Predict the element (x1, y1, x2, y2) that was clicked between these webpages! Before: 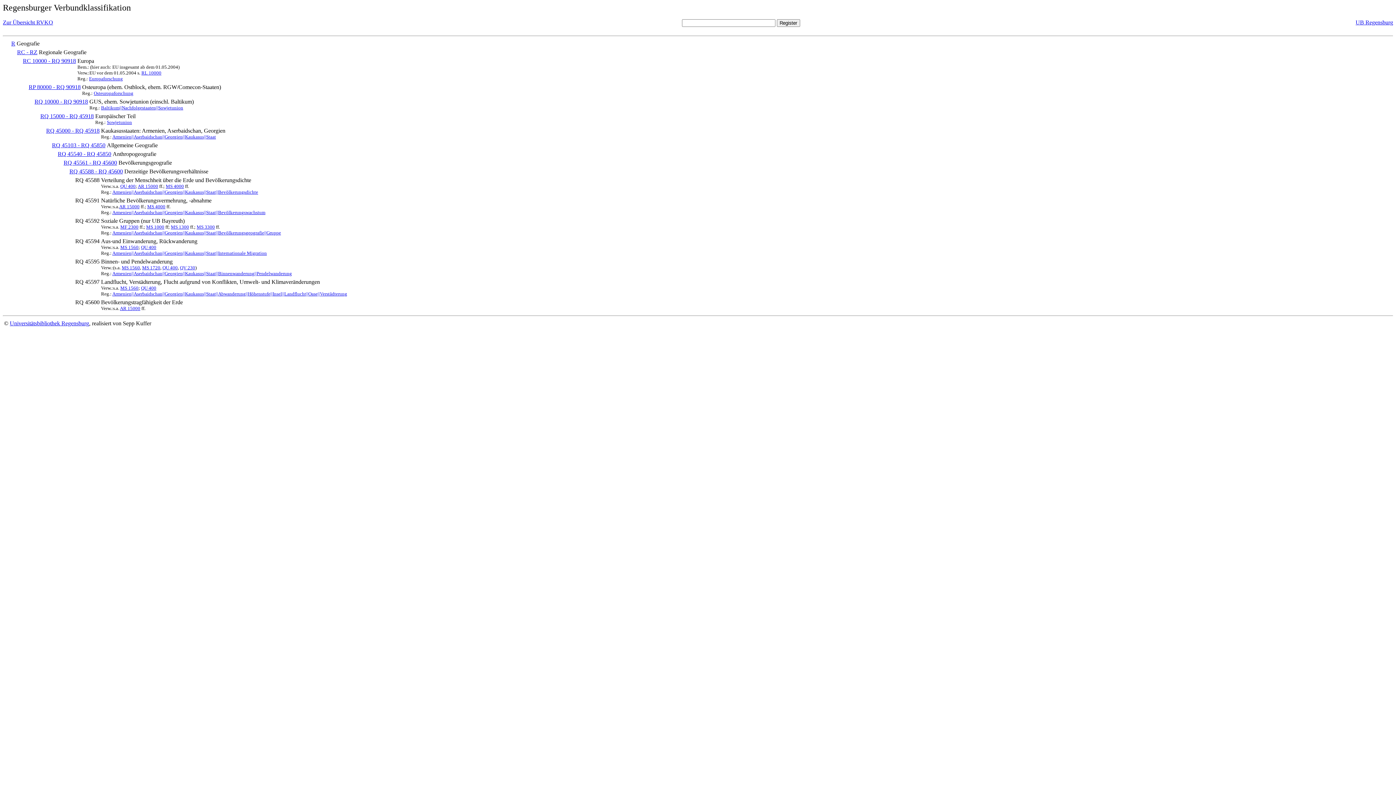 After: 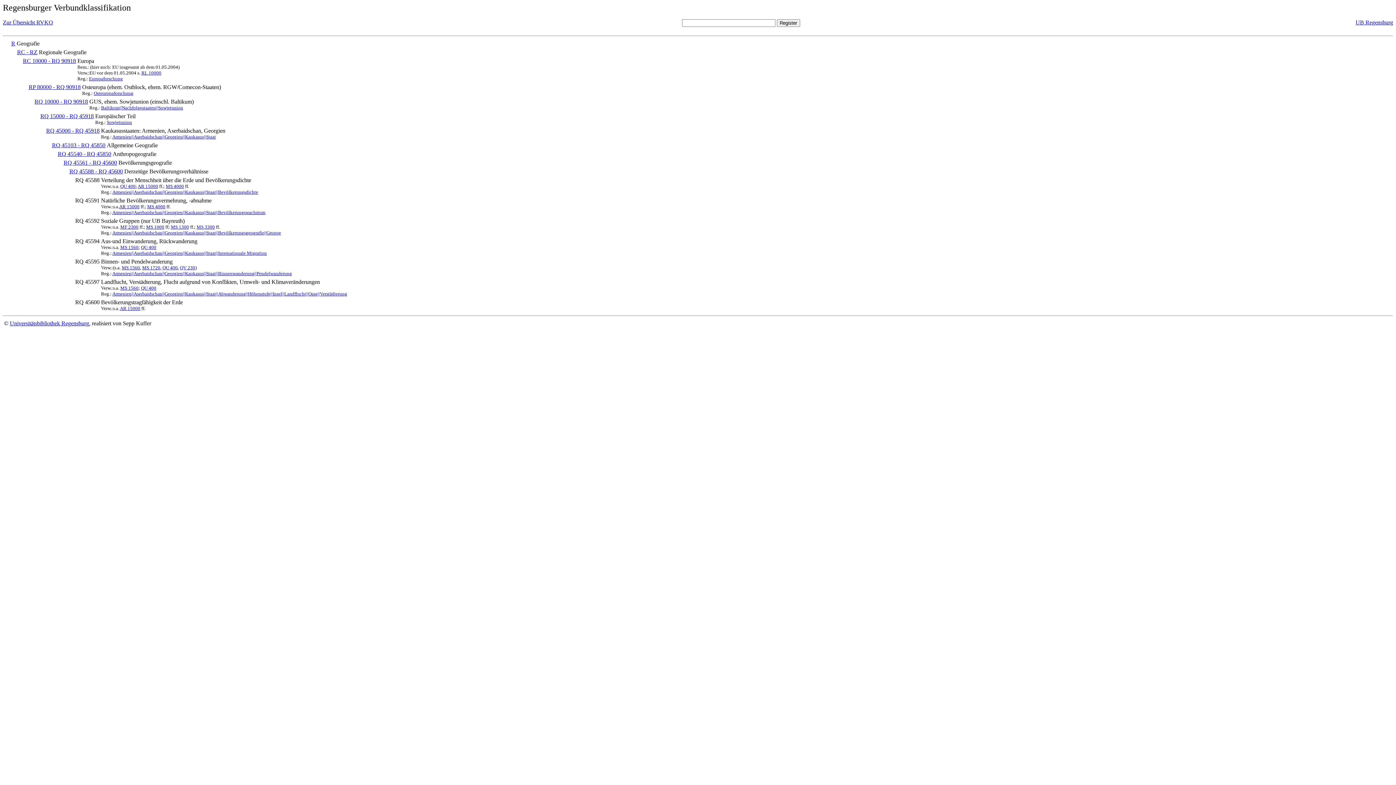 Action: label:                          bbox: (4, 116, 38, 122)